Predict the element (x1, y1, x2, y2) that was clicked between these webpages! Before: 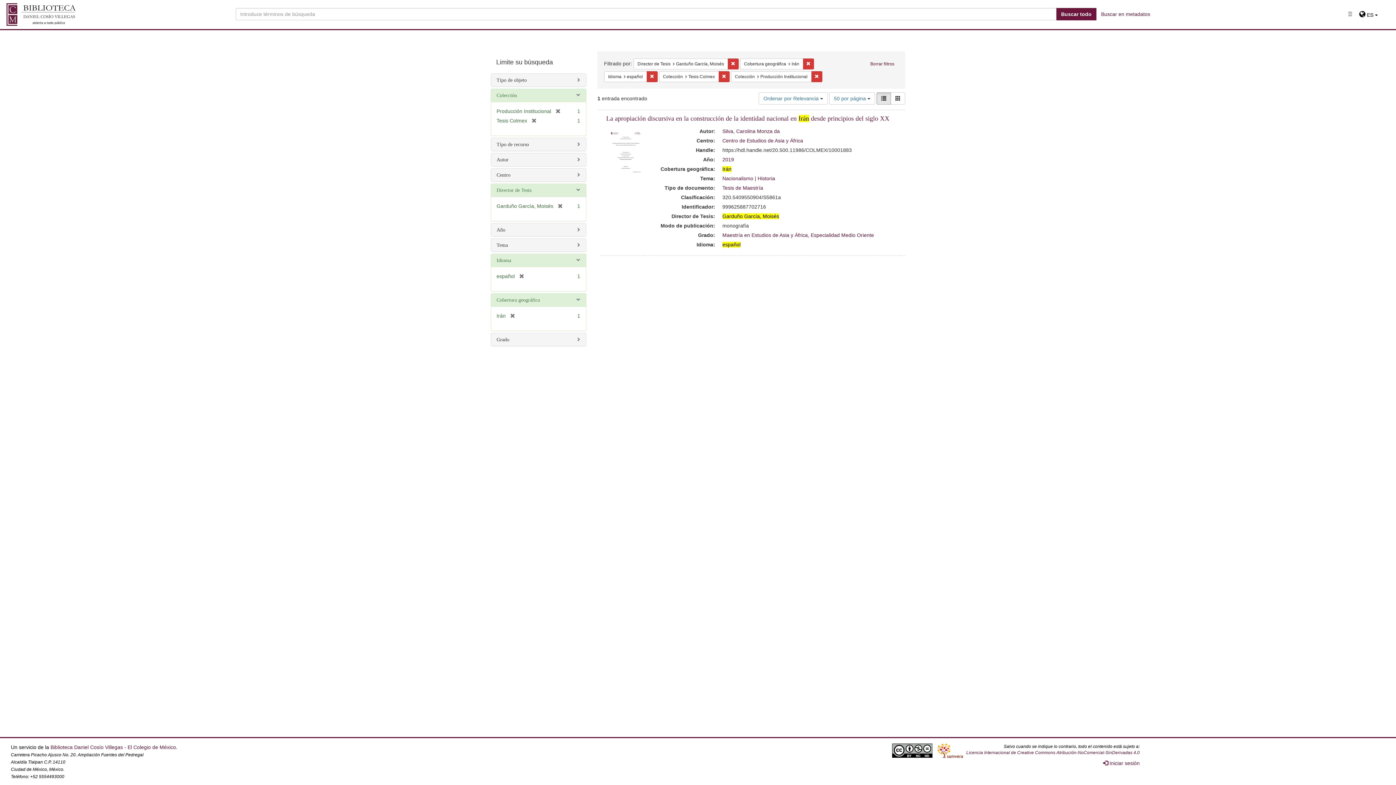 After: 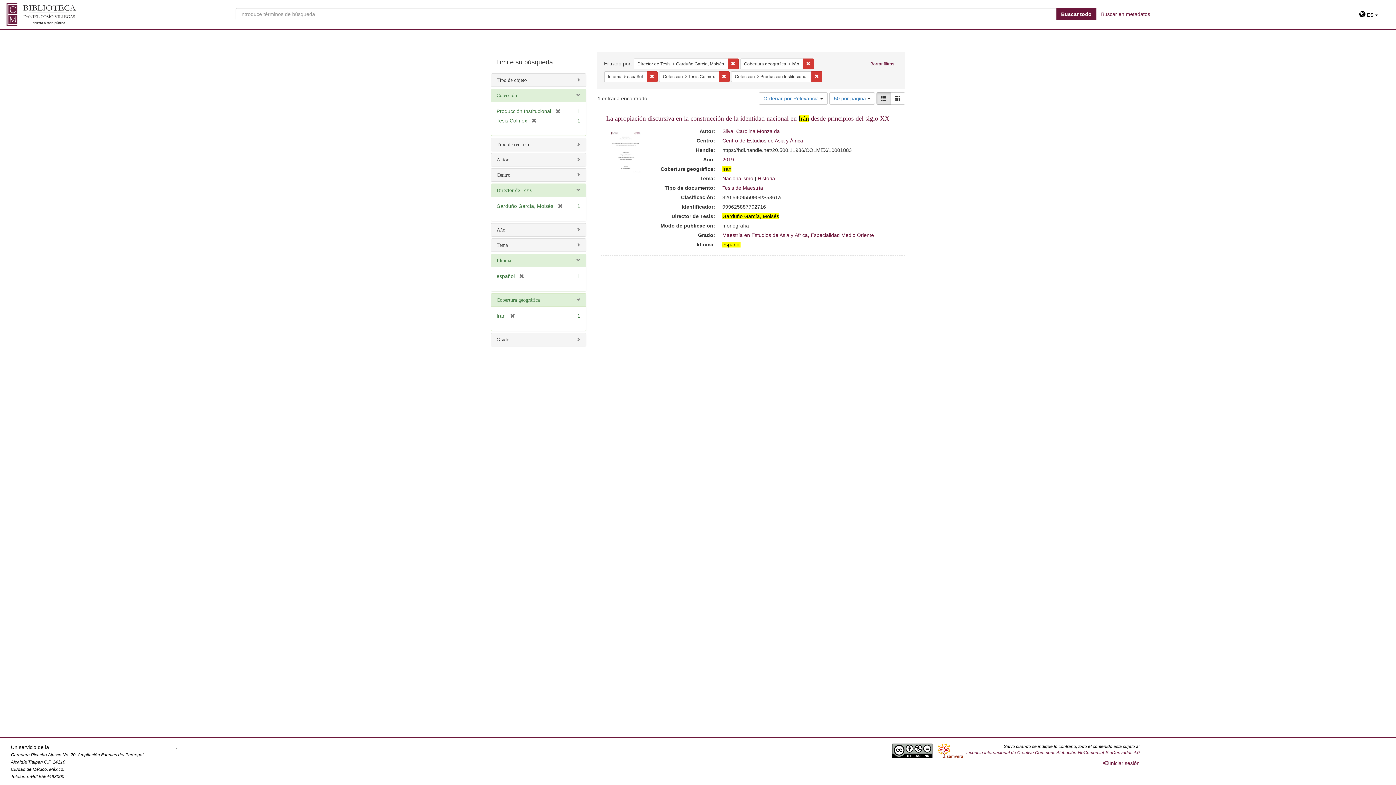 Action: bbox: (50, 744, 176, 750) label: Biblioteca Daniel Cosío Villegas - El Colegio de México